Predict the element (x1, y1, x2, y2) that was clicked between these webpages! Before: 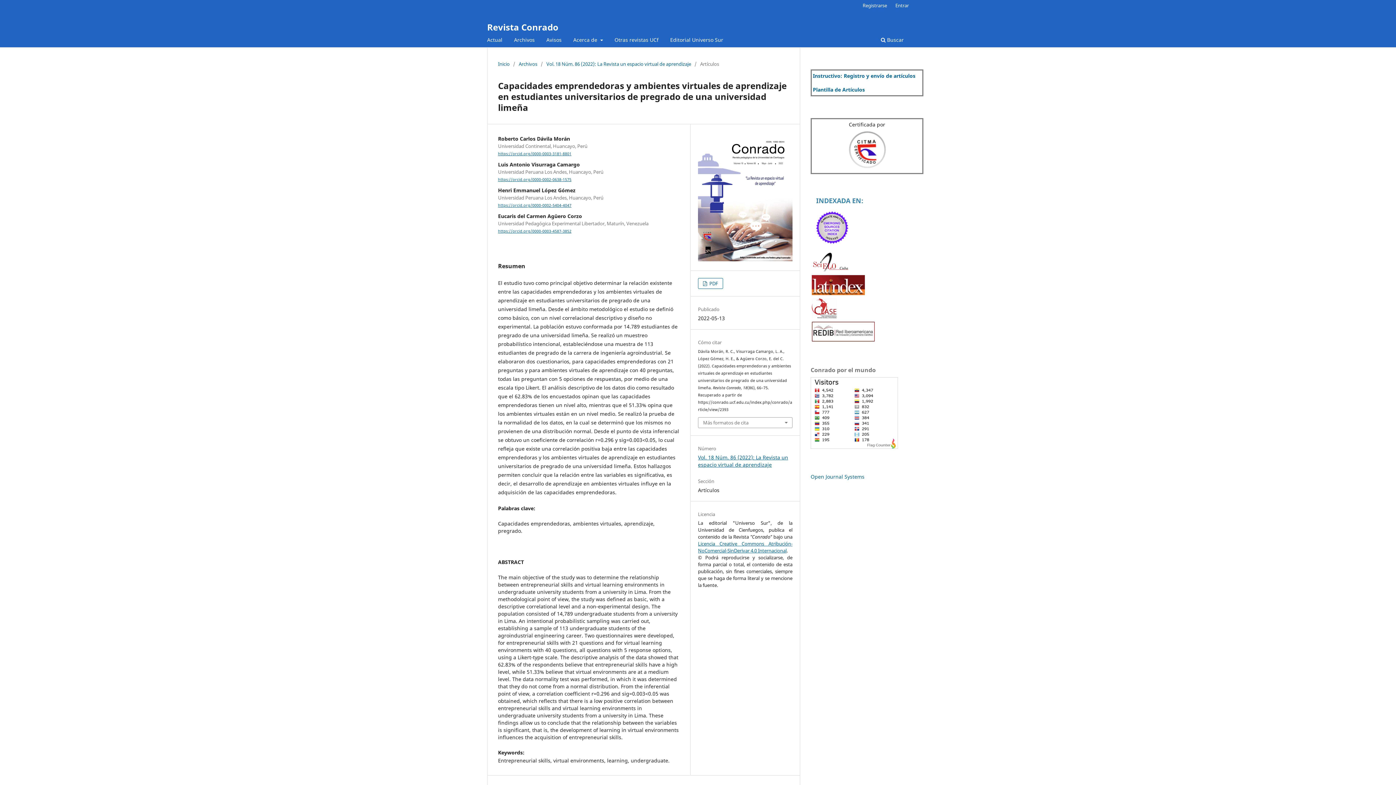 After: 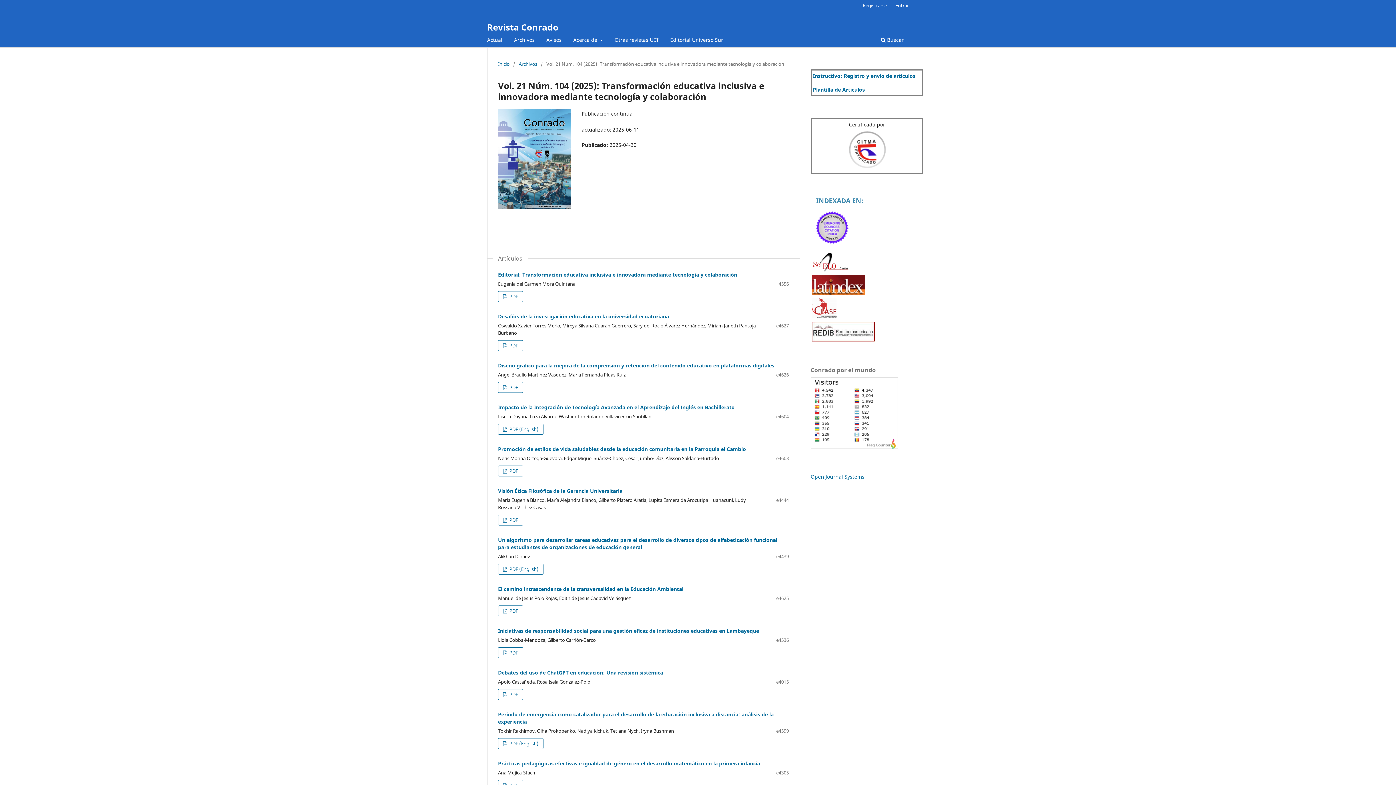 Action: label: Actual bbox: (484, 34, 505, 47)